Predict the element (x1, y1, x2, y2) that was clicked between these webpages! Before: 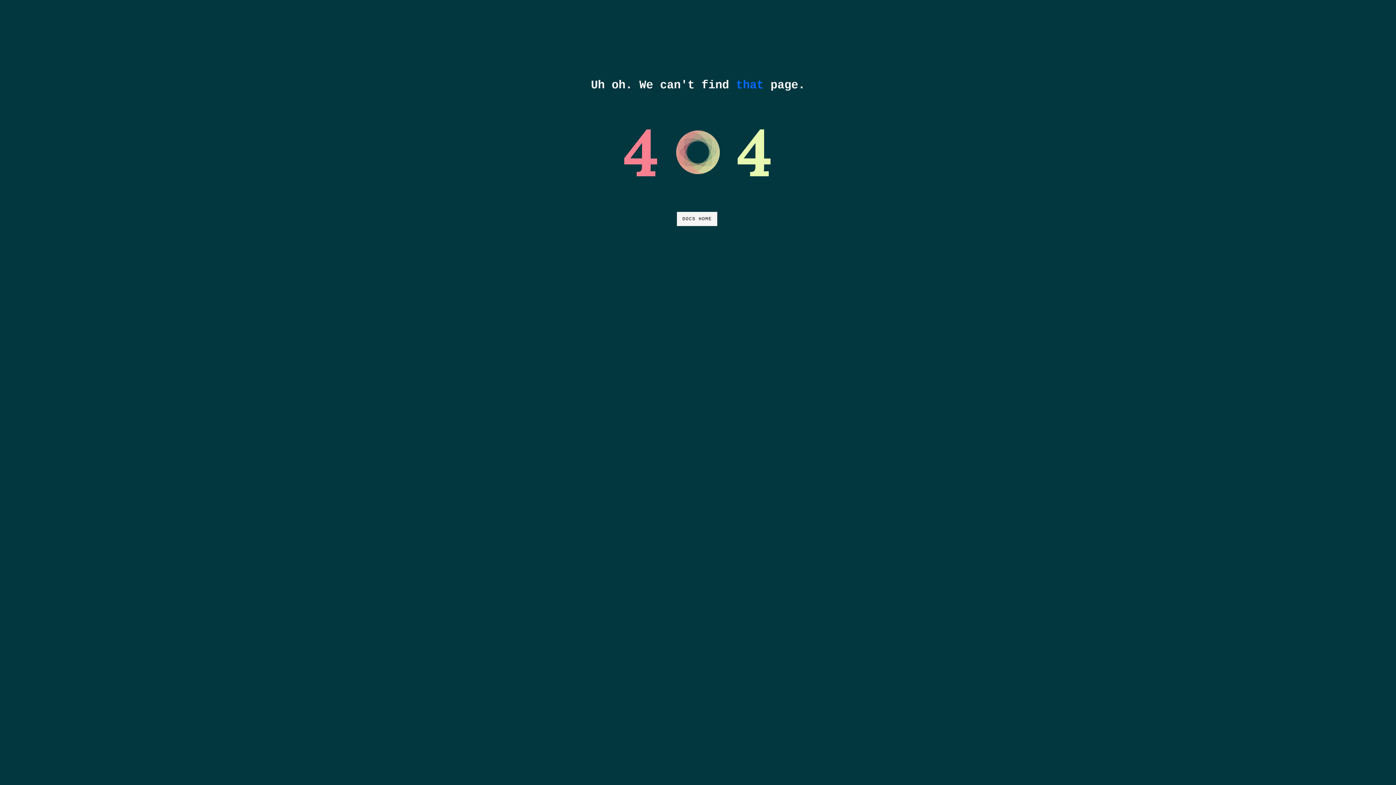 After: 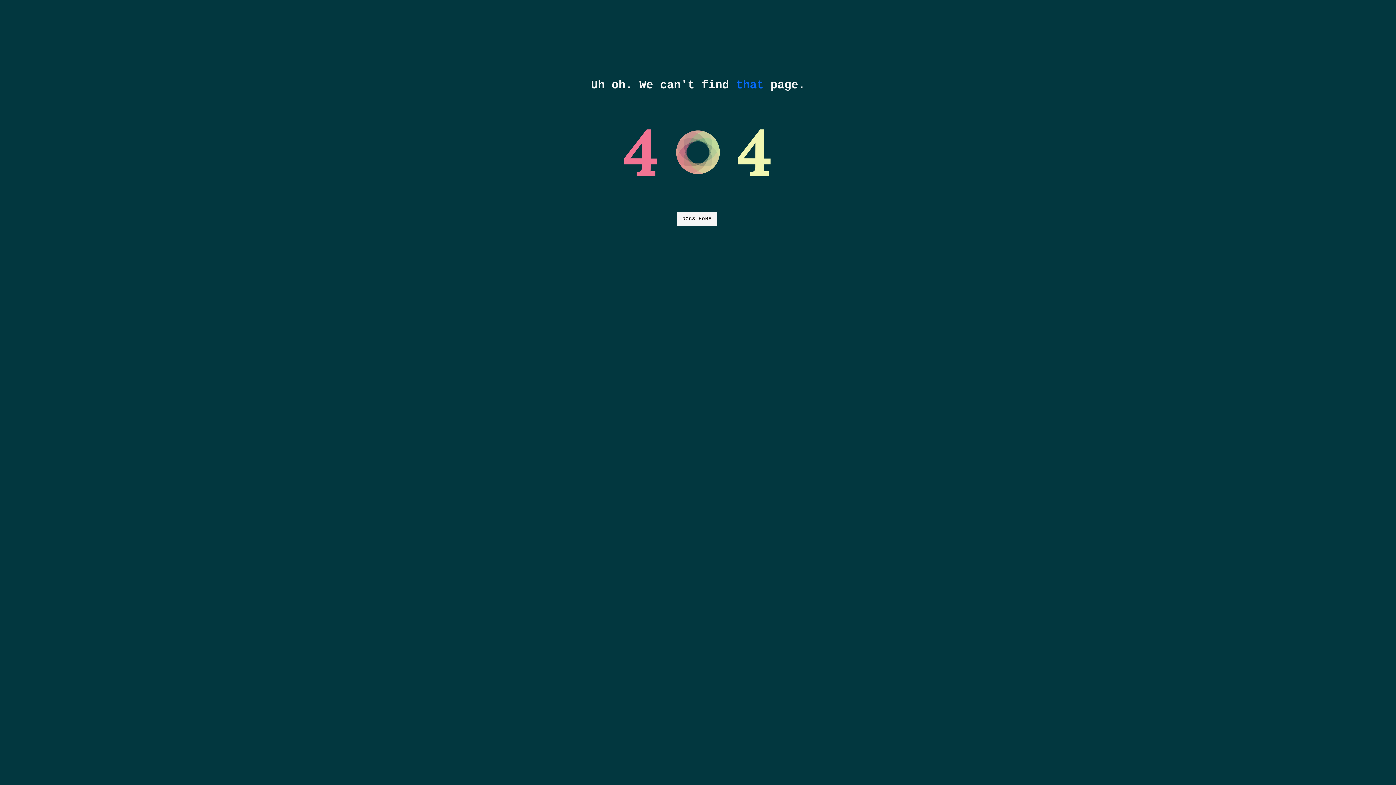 Action: label: DOCS HOME bbox: (677, 212, 717, 226)